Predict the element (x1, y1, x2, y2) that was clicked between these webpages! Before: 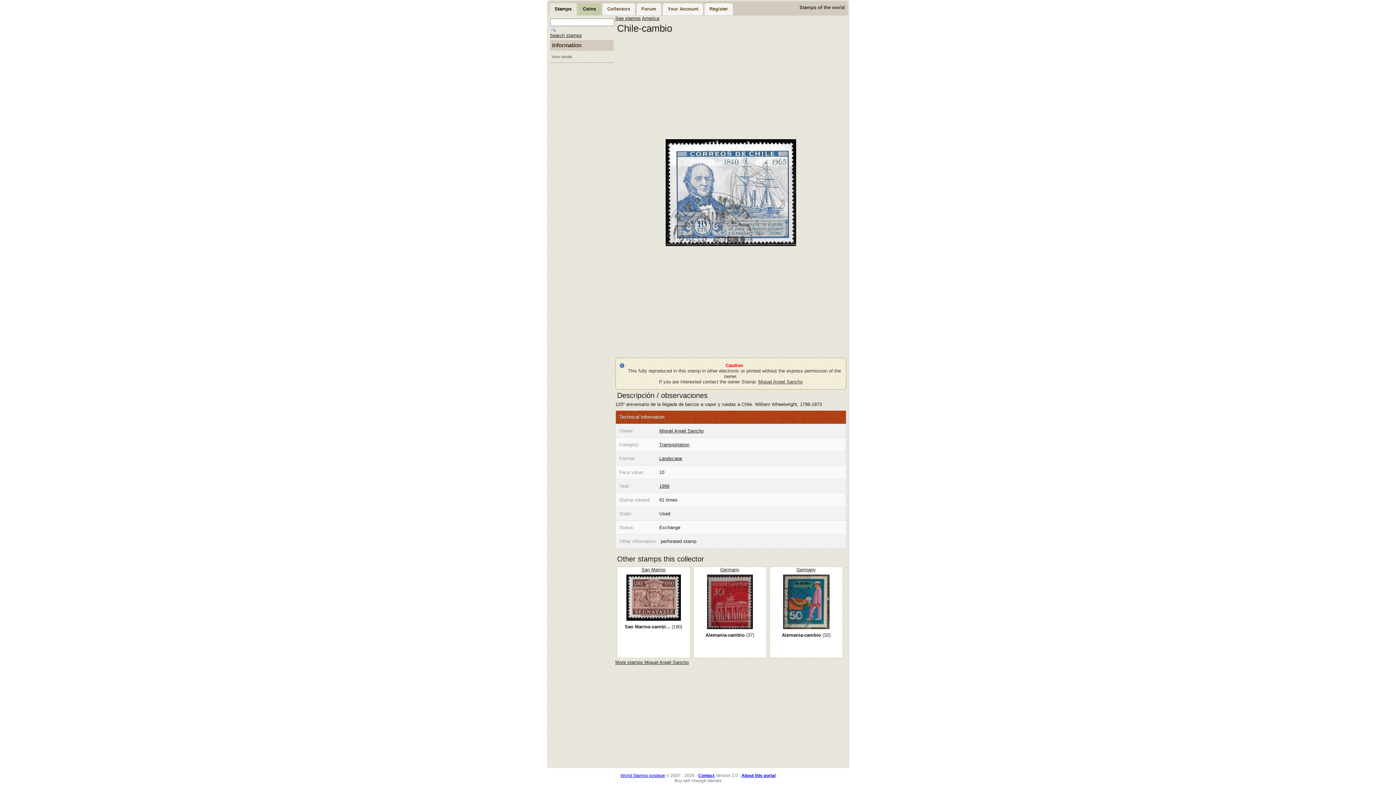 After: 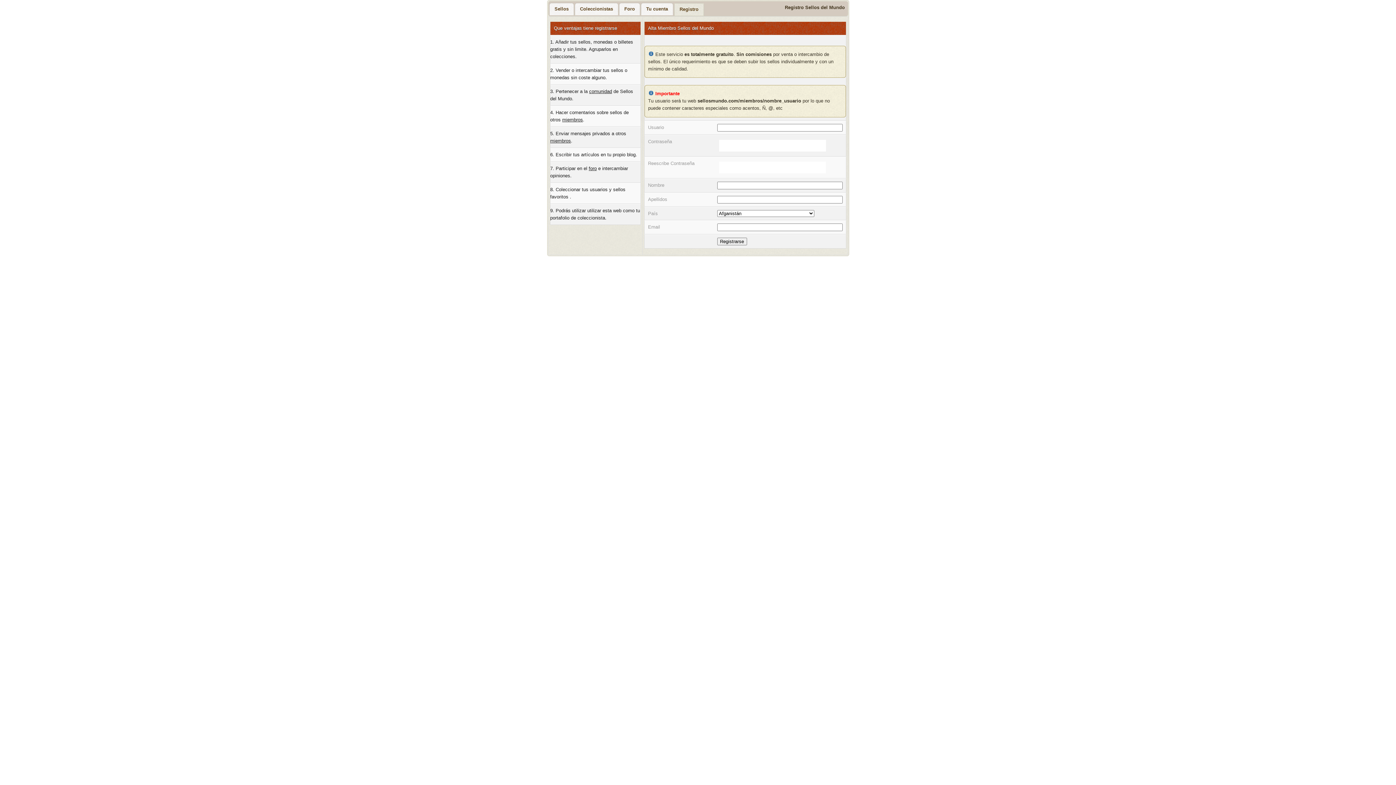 Action: label: Register bbox: (704, 3, 732, 15)